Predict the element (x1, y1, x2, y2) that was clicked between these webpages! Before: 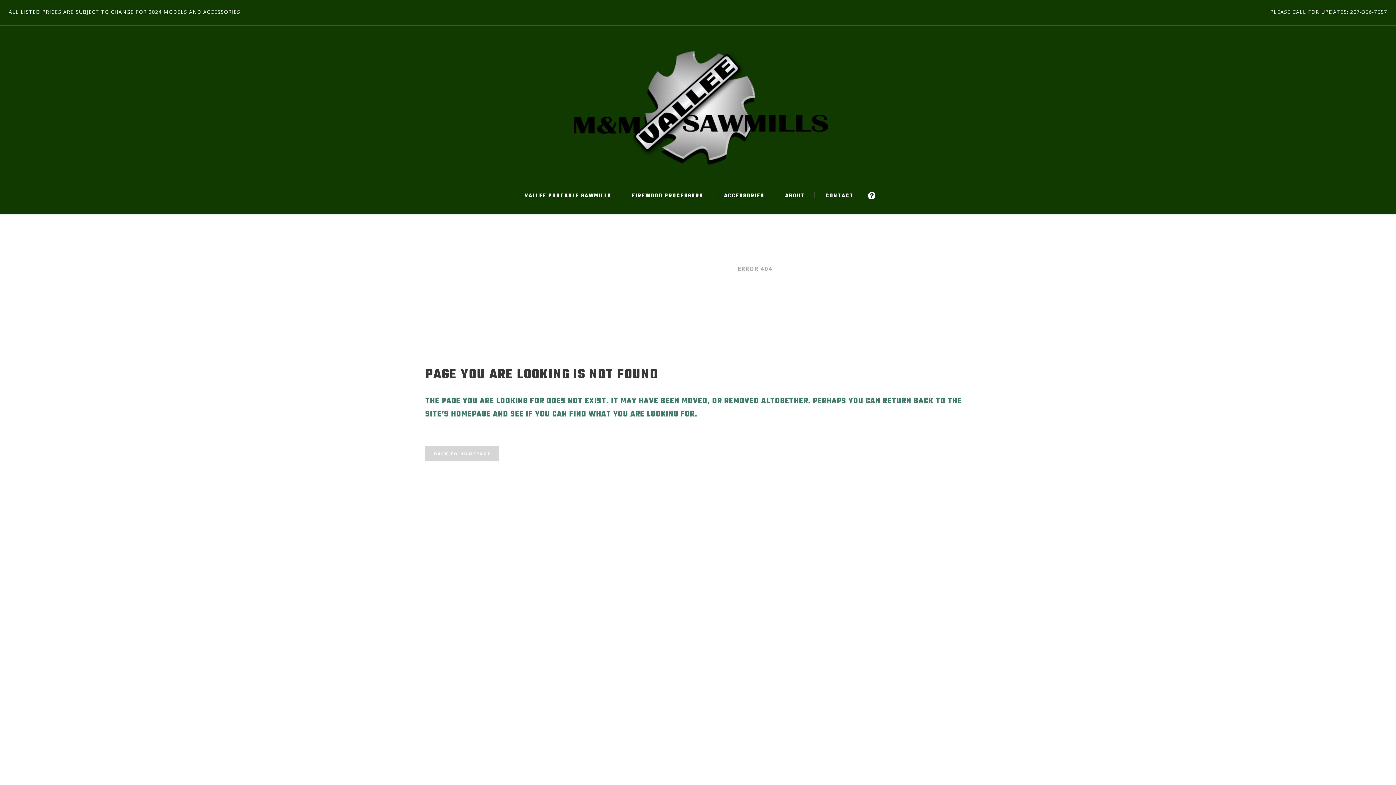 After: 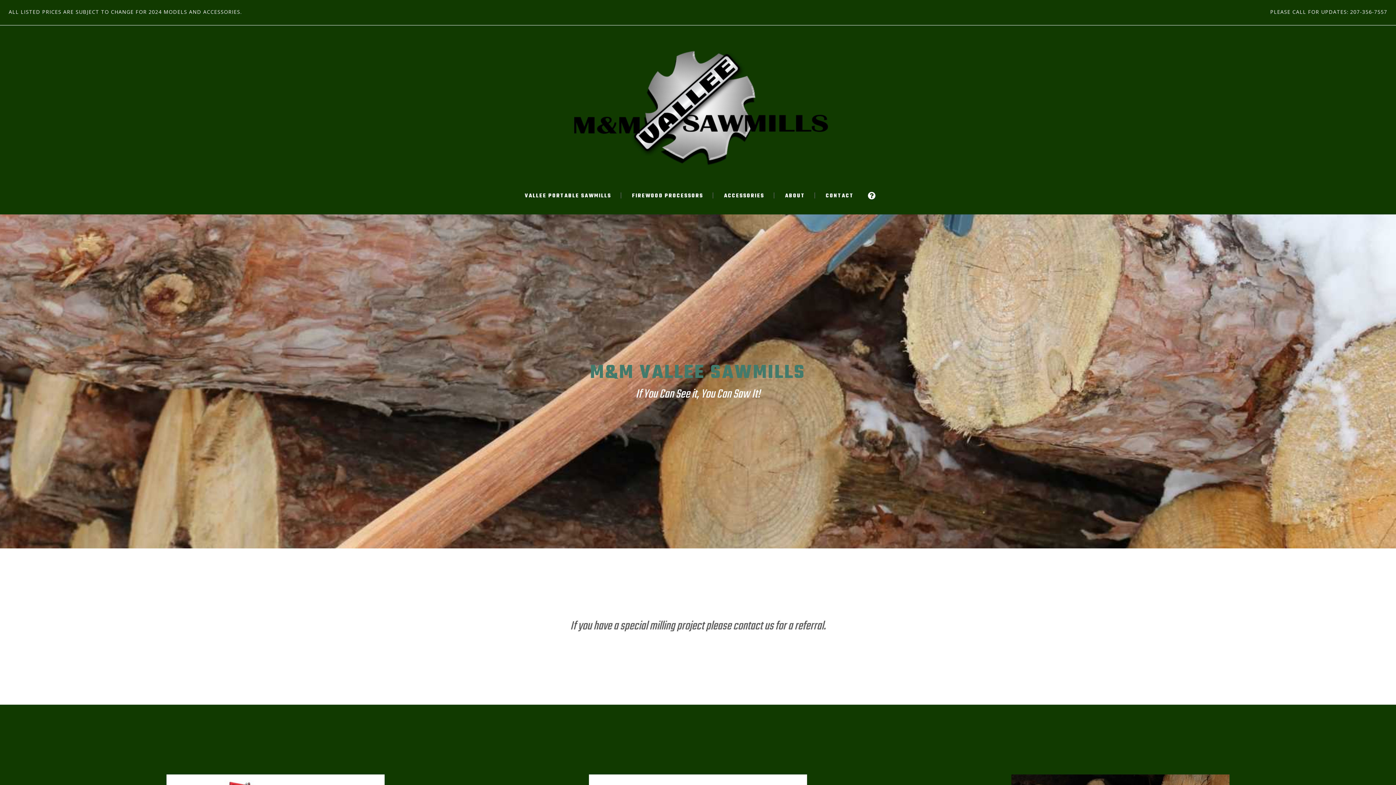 Action: label: WWW.MMVALLEESAWMILLS.COM bbox: (623, 265, 730, 272)